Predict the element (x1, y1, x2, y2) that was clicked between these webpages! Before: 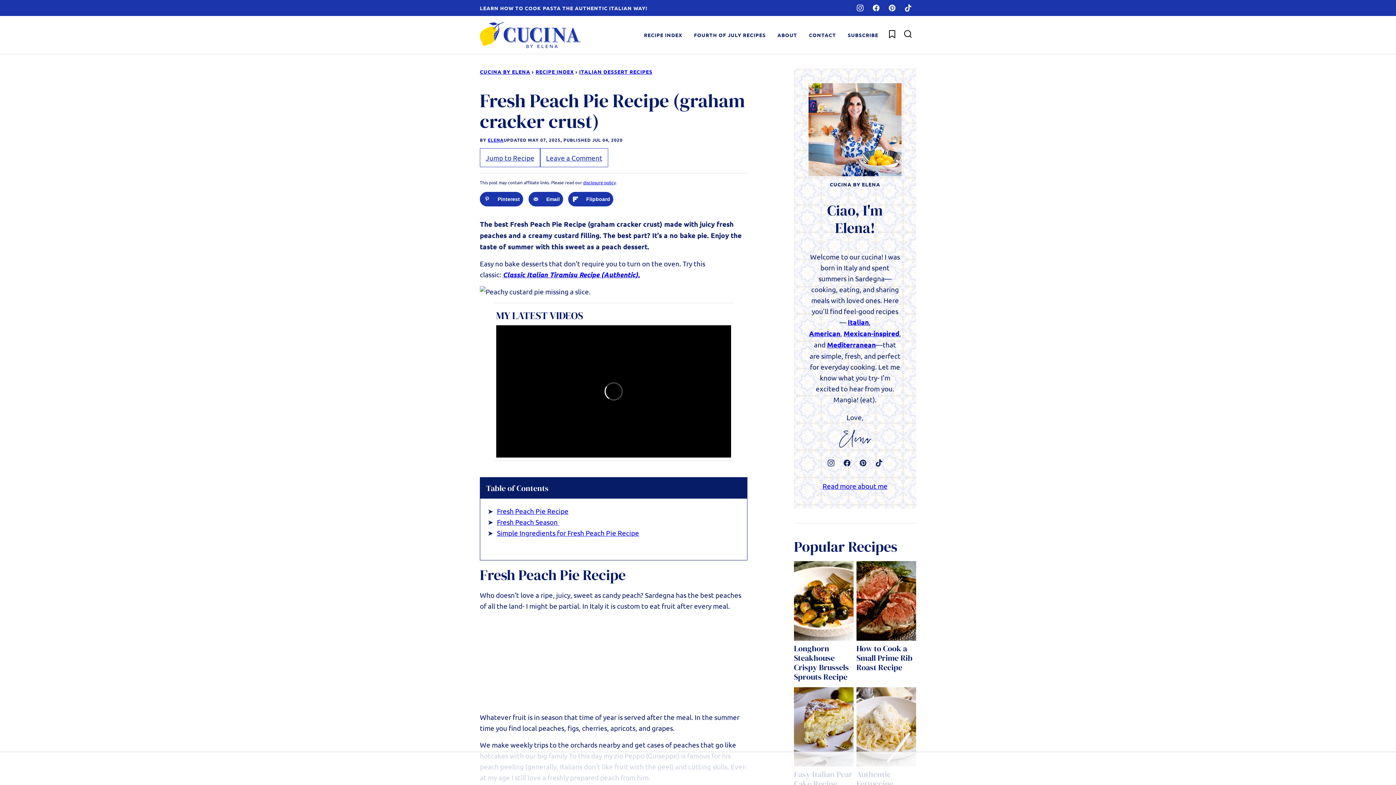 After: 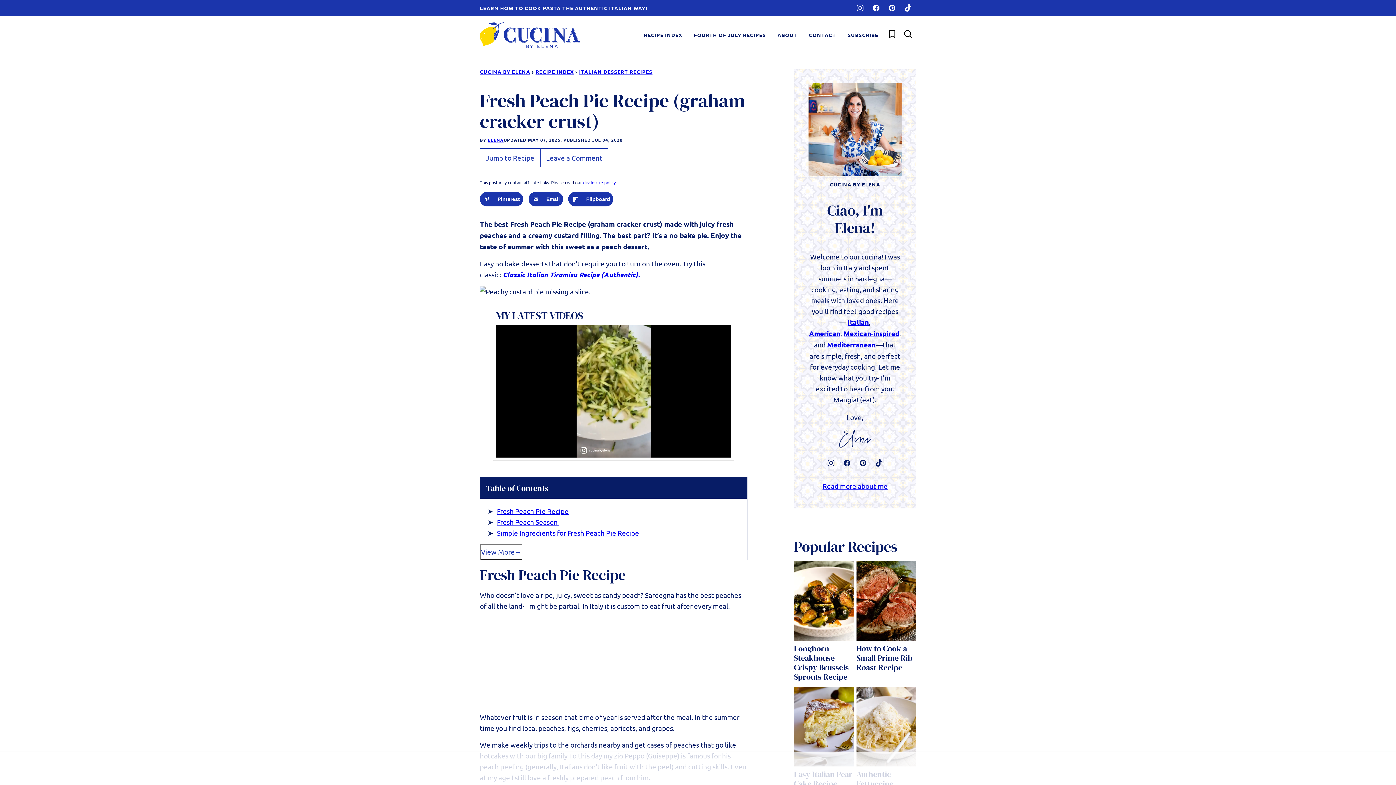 Action: label: Pinterest bbox: (855, 455, 871, 471)